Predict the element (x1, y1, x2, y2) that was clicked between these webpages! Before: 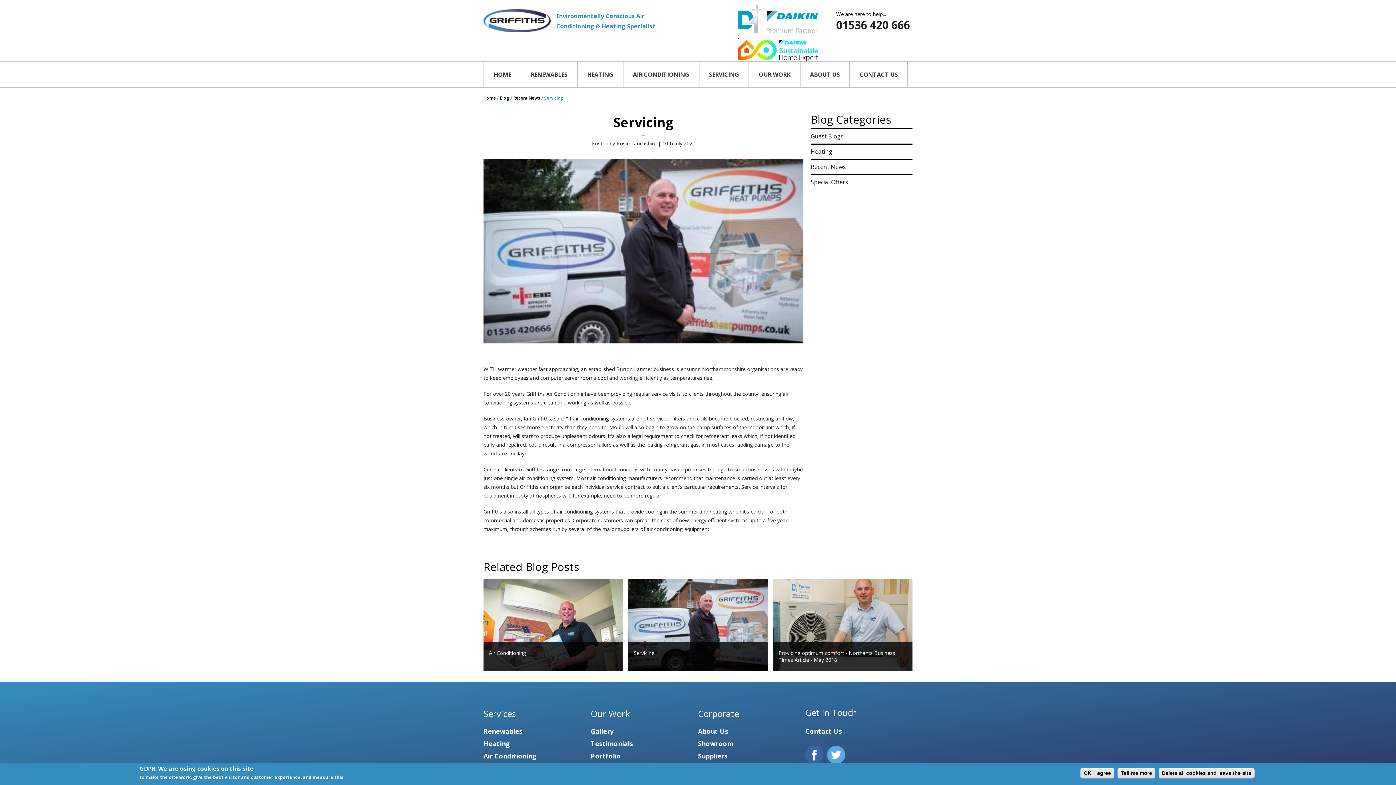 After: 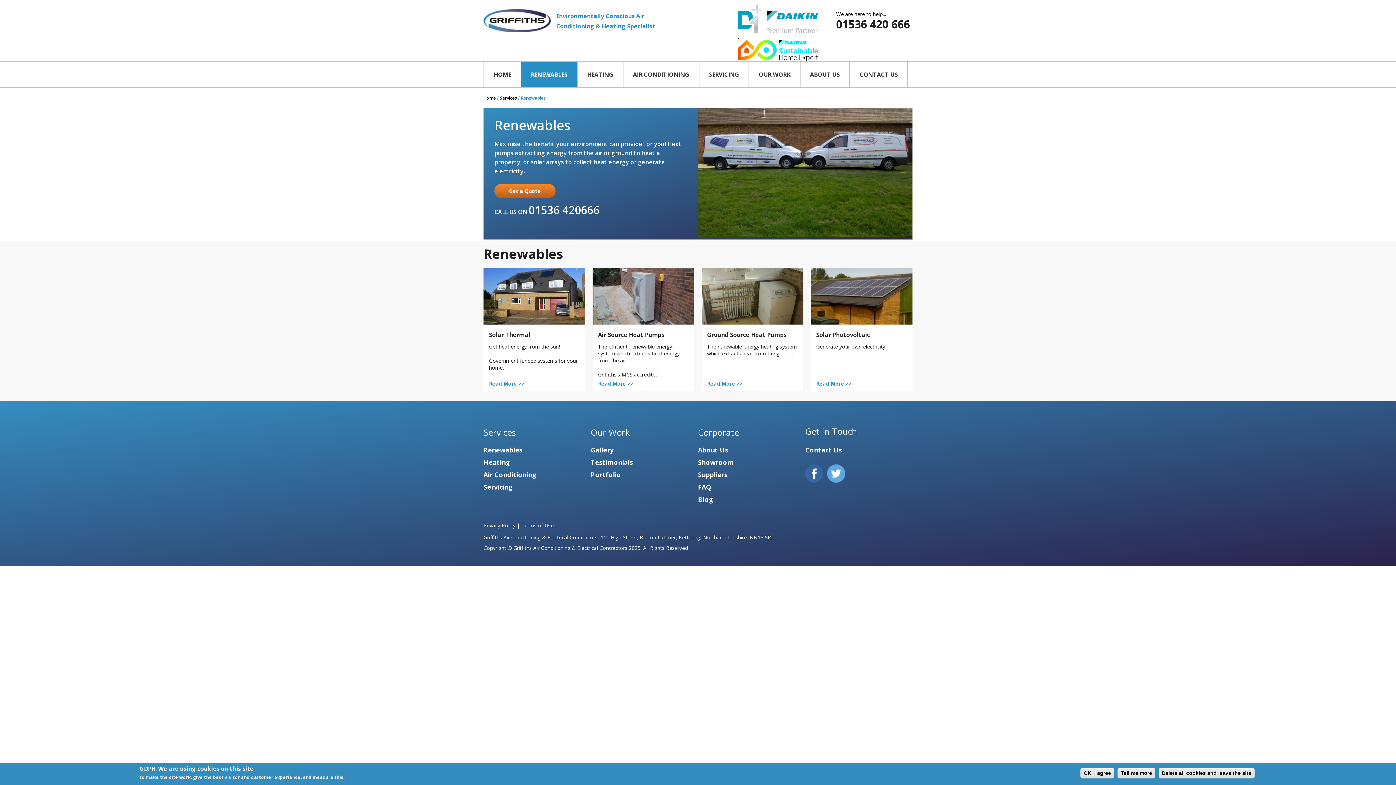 Action: label: RENEWABLES bbox: (530, 71, 567, 78)